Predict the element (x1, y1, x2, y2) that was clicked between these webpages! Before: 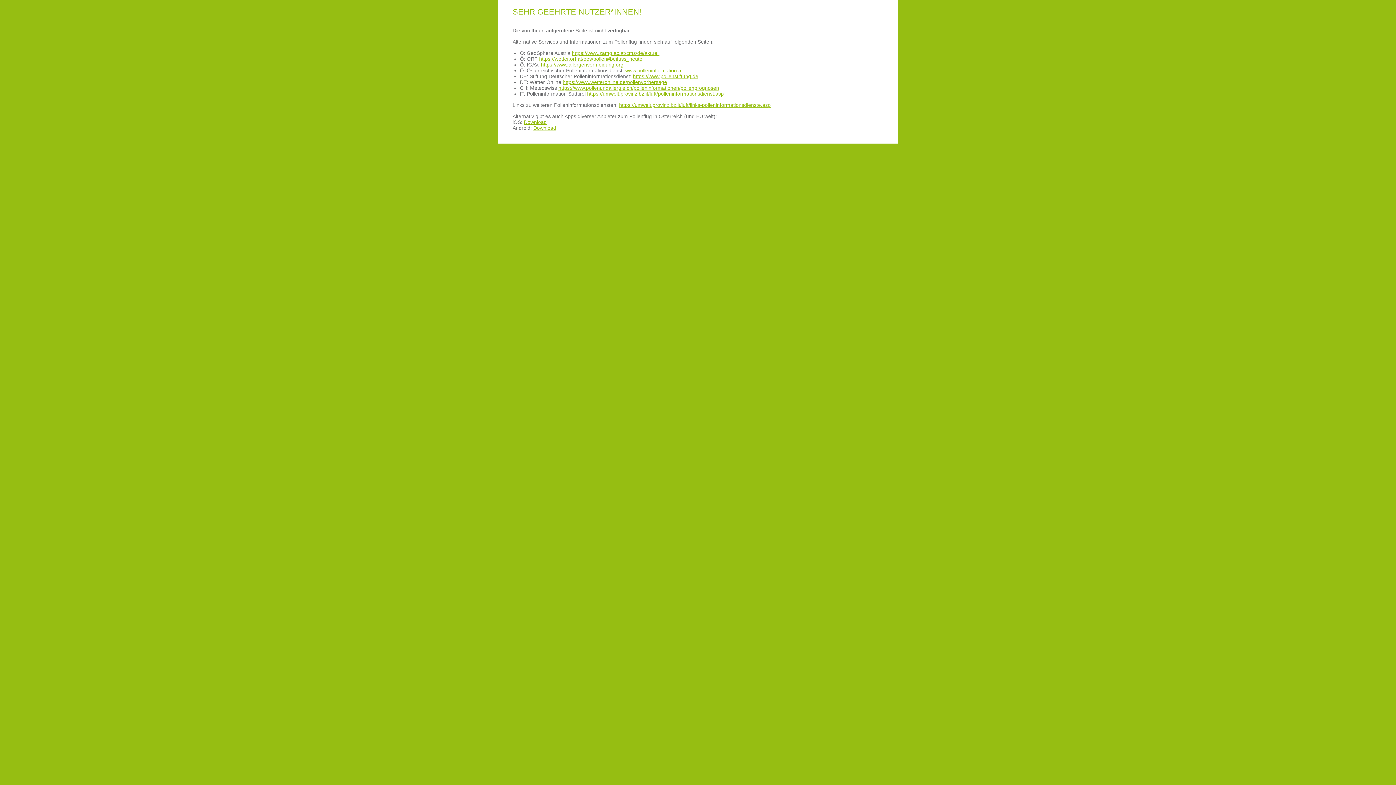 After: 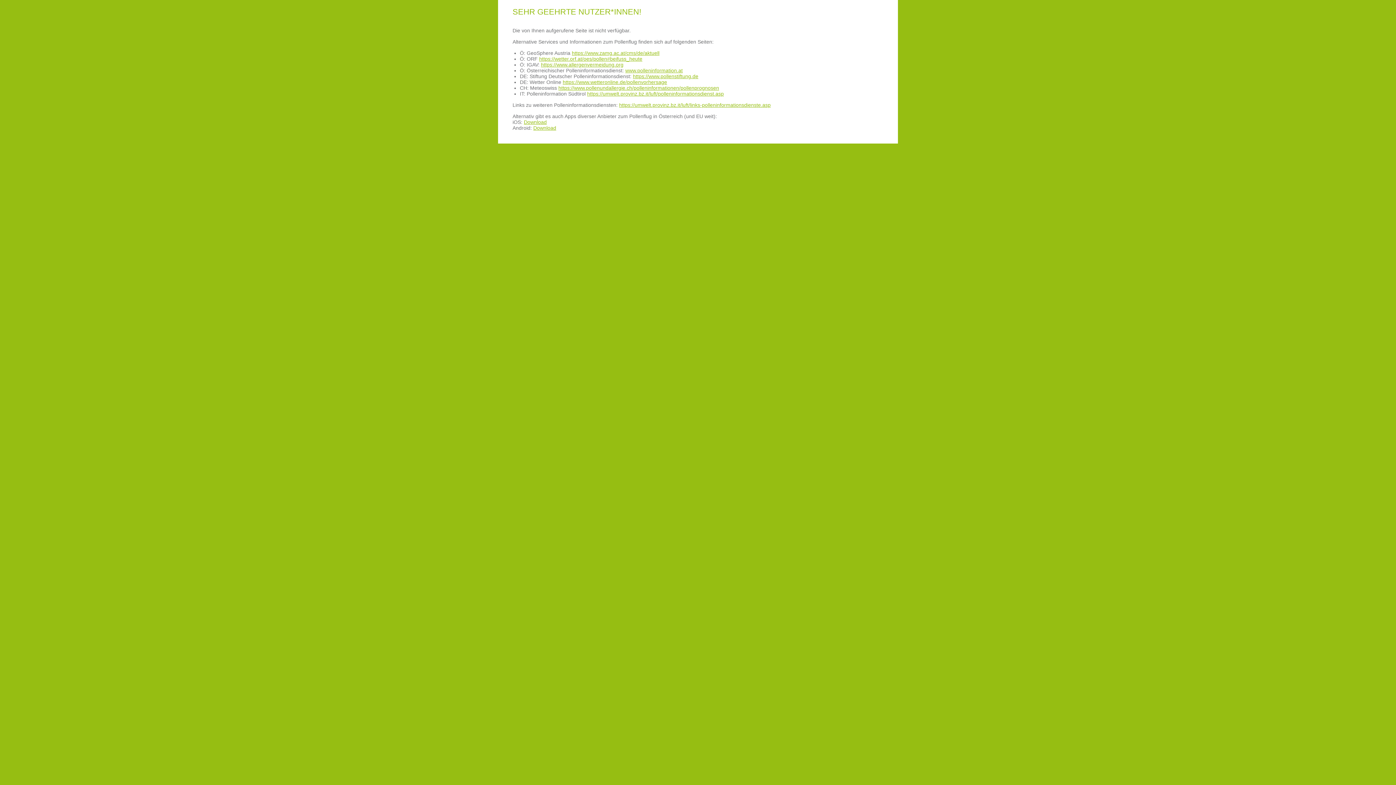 Action: label: https://www.wetteronline.de/pollenvorhersage bbox: (562, 79, 667, 85)